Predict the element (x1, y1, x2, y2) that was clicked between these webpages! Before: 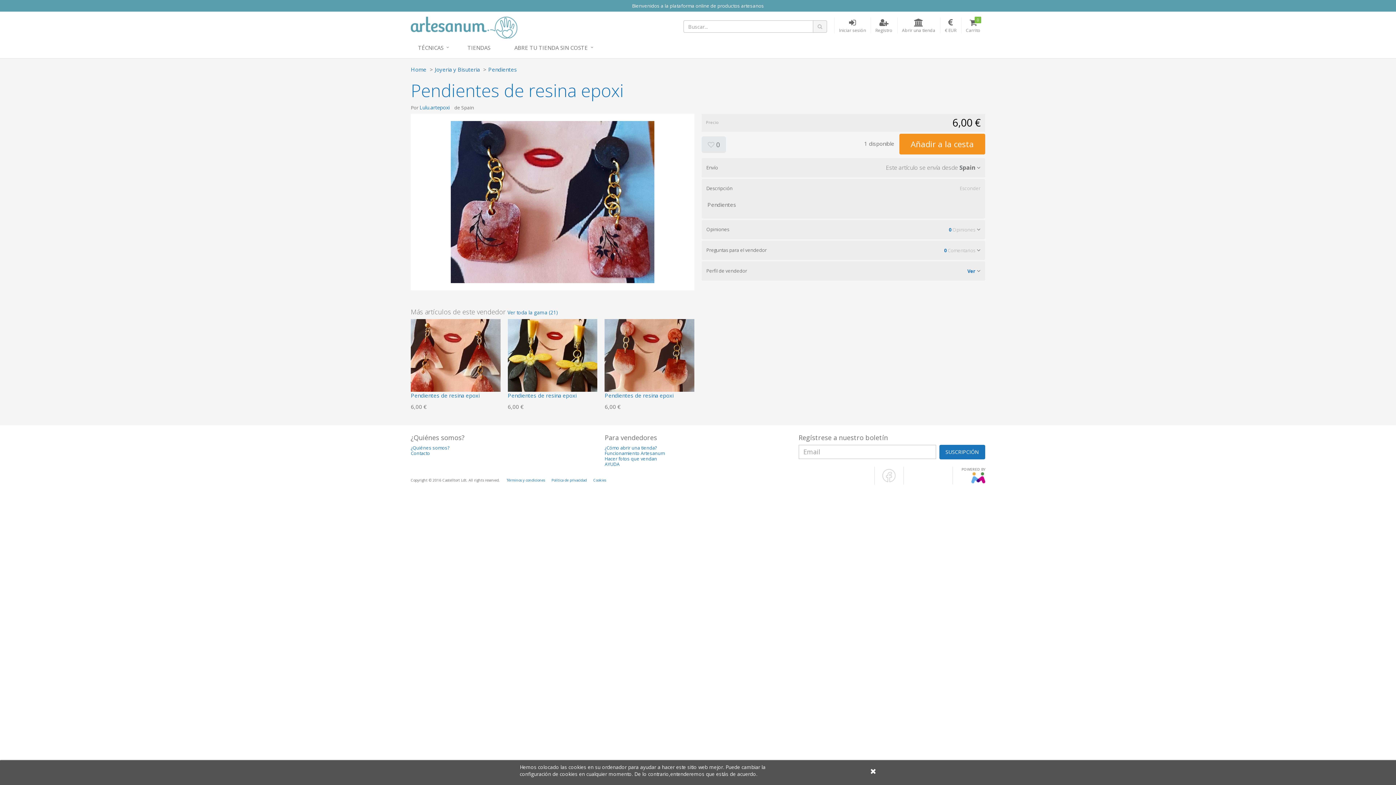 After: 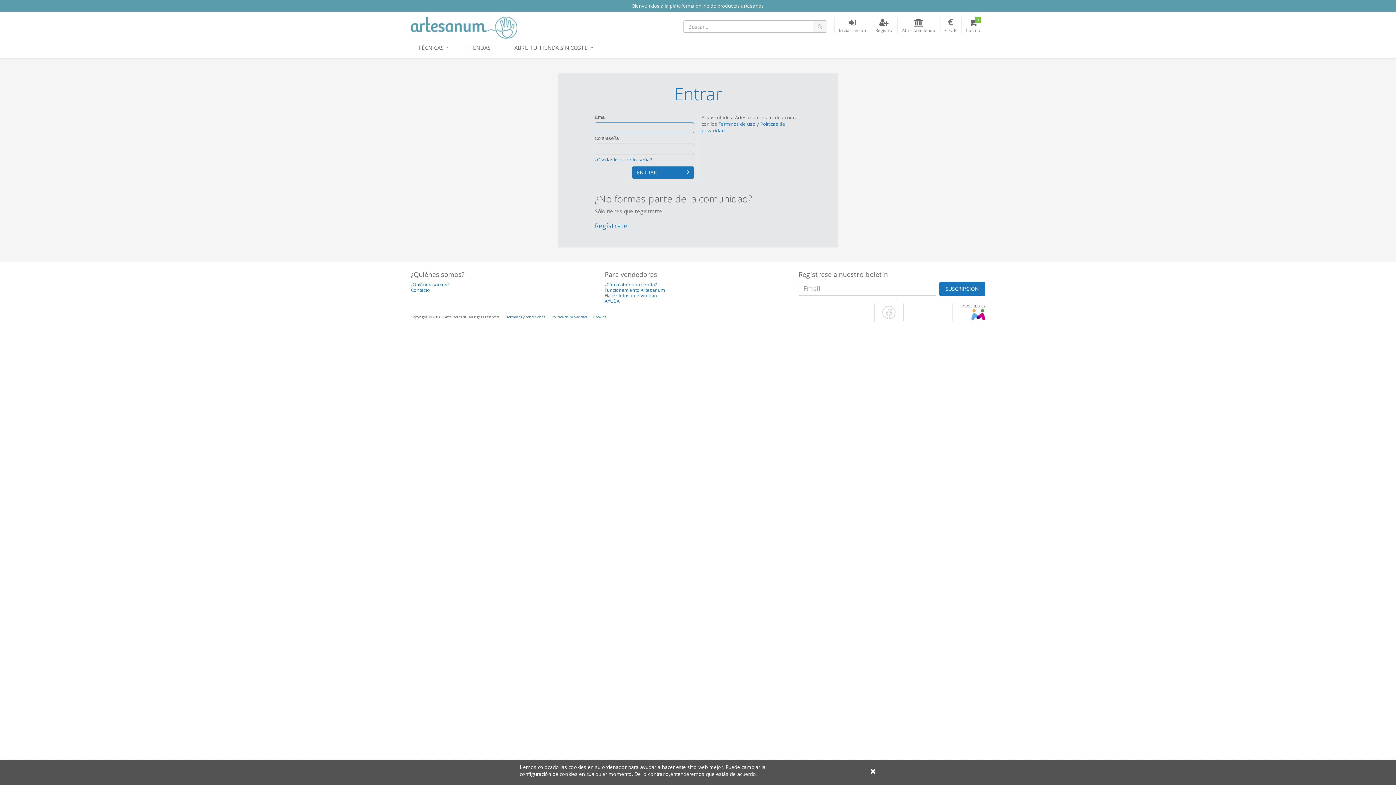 Action: bbox: (834, 16, 870, 34) label: Iniciar sesión